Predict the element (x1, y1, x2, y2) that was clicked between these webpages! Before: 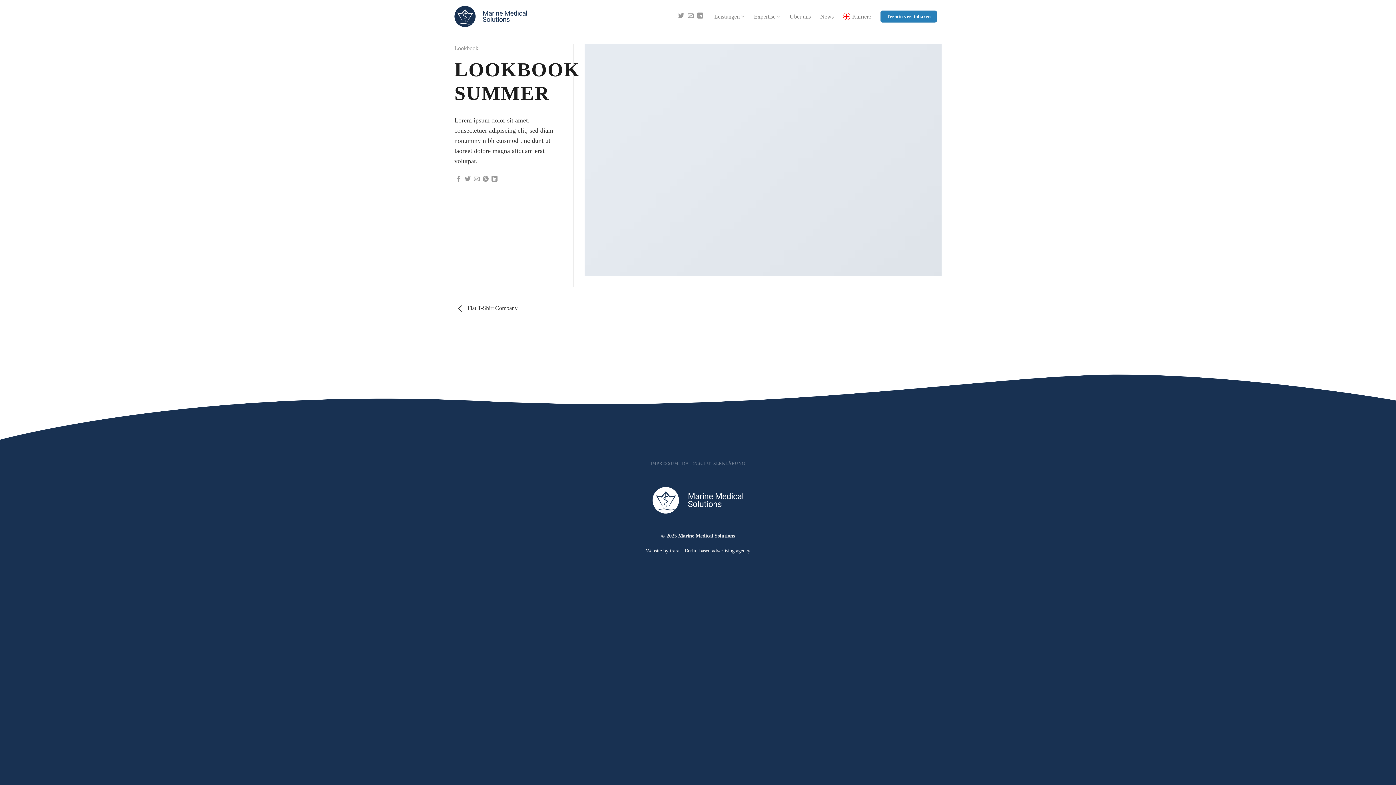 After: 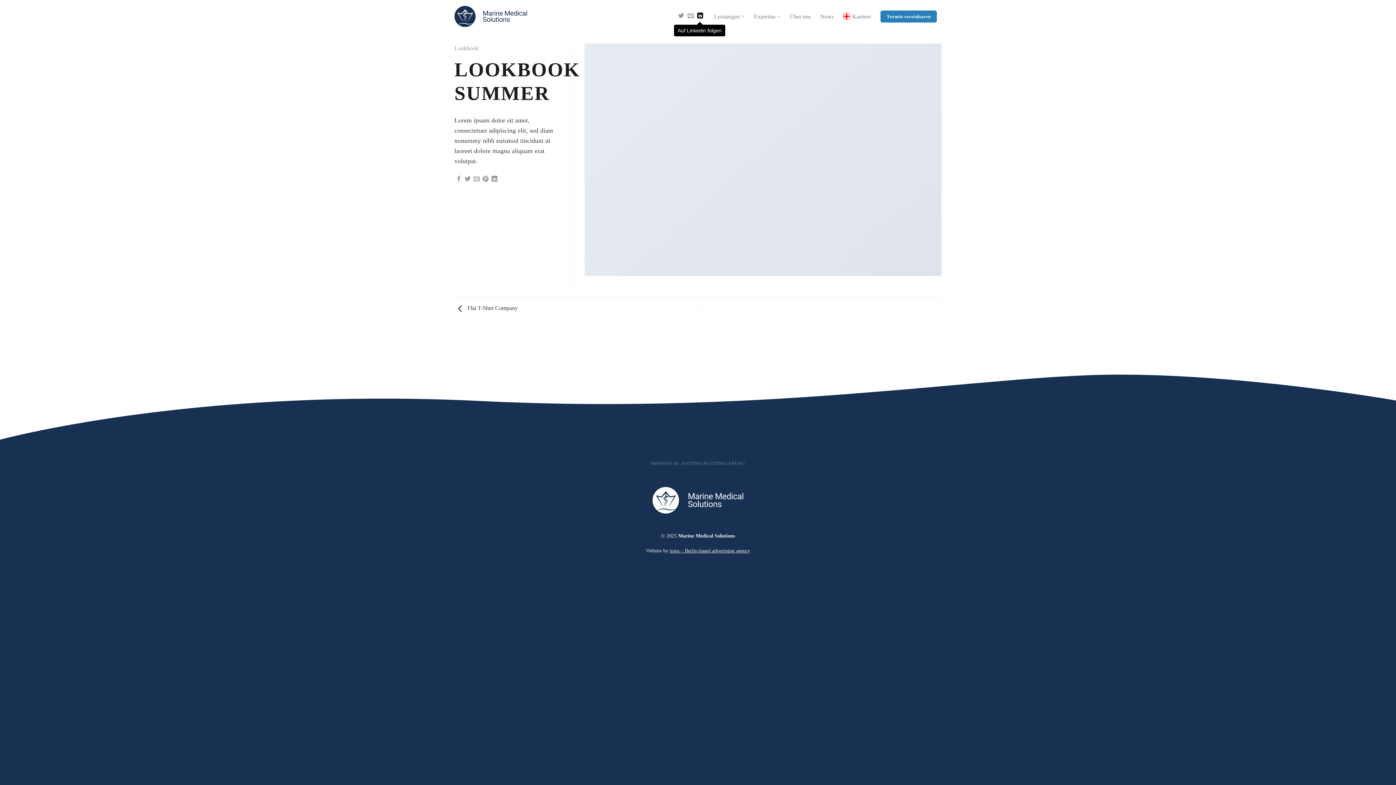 Action: bbox: (697, 12, 703, 19) label: Auf Linkedin folgen